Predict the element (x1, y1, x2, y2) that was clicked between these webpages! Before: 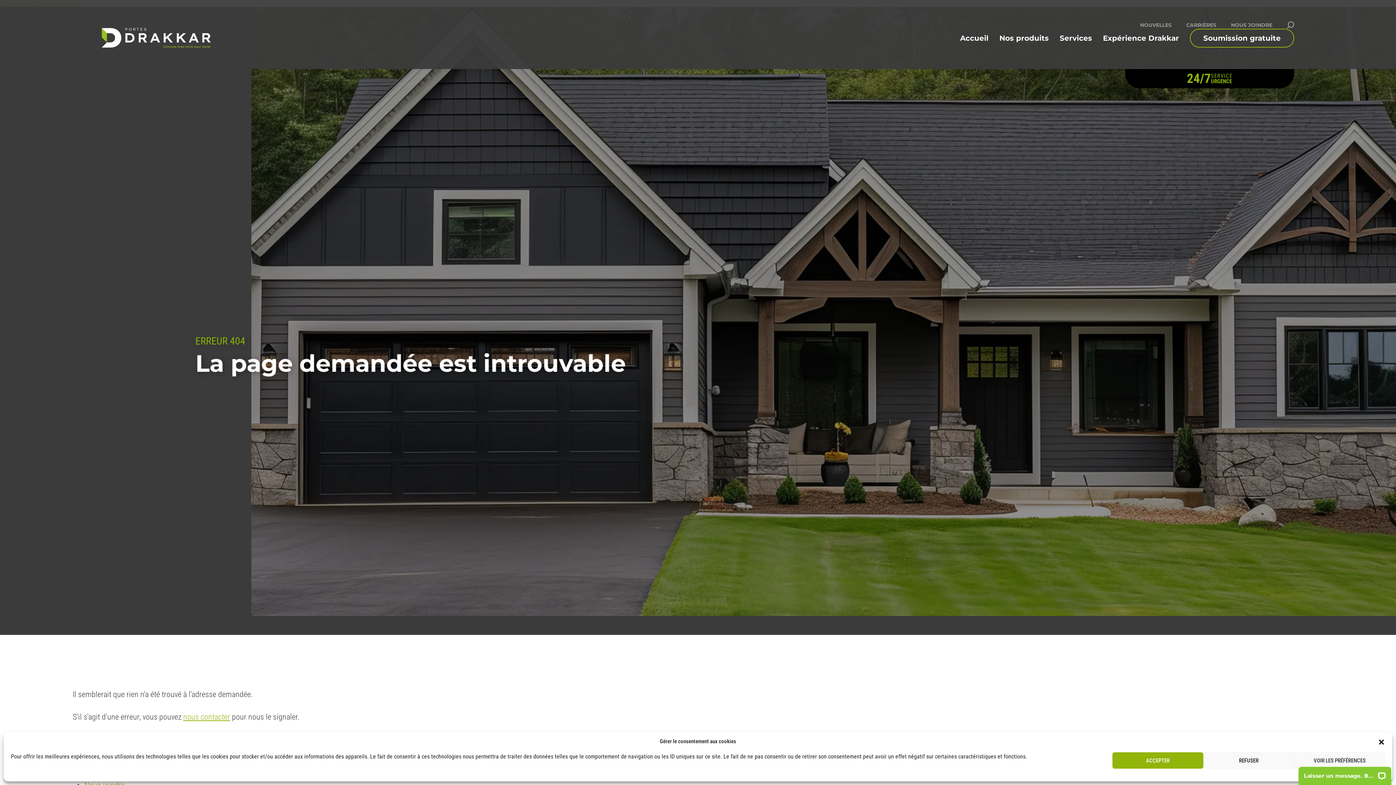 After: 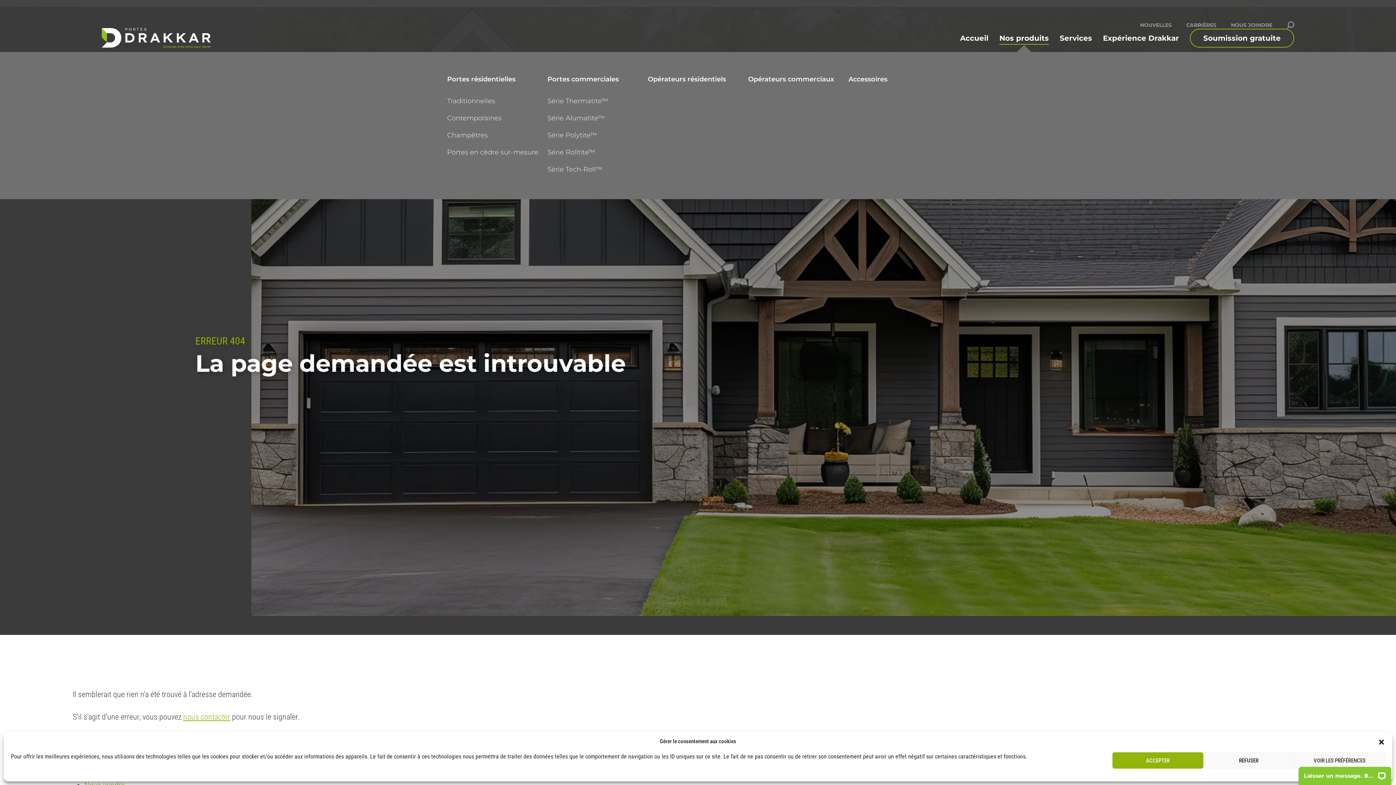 Action: bbox: (999, 34, 1049, 42) label: Nos produits